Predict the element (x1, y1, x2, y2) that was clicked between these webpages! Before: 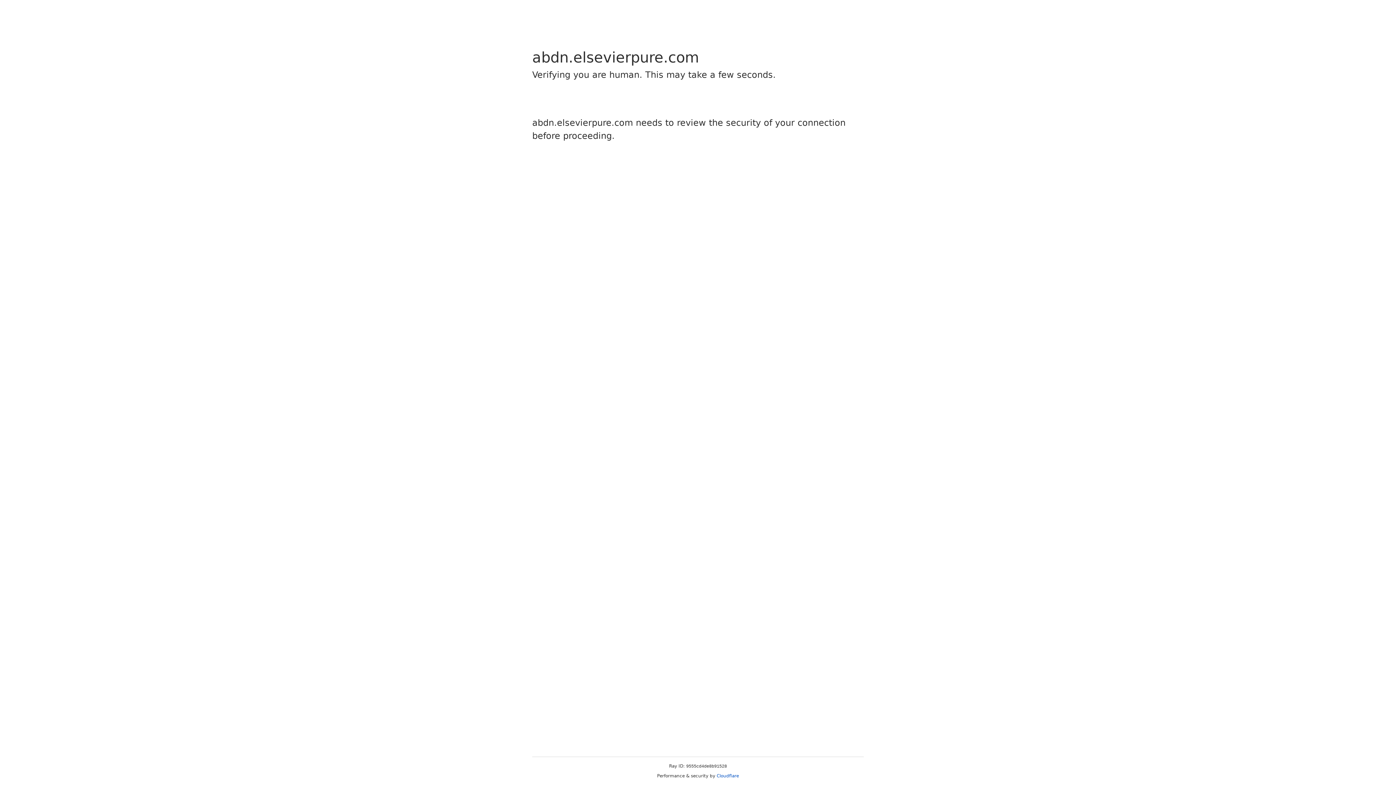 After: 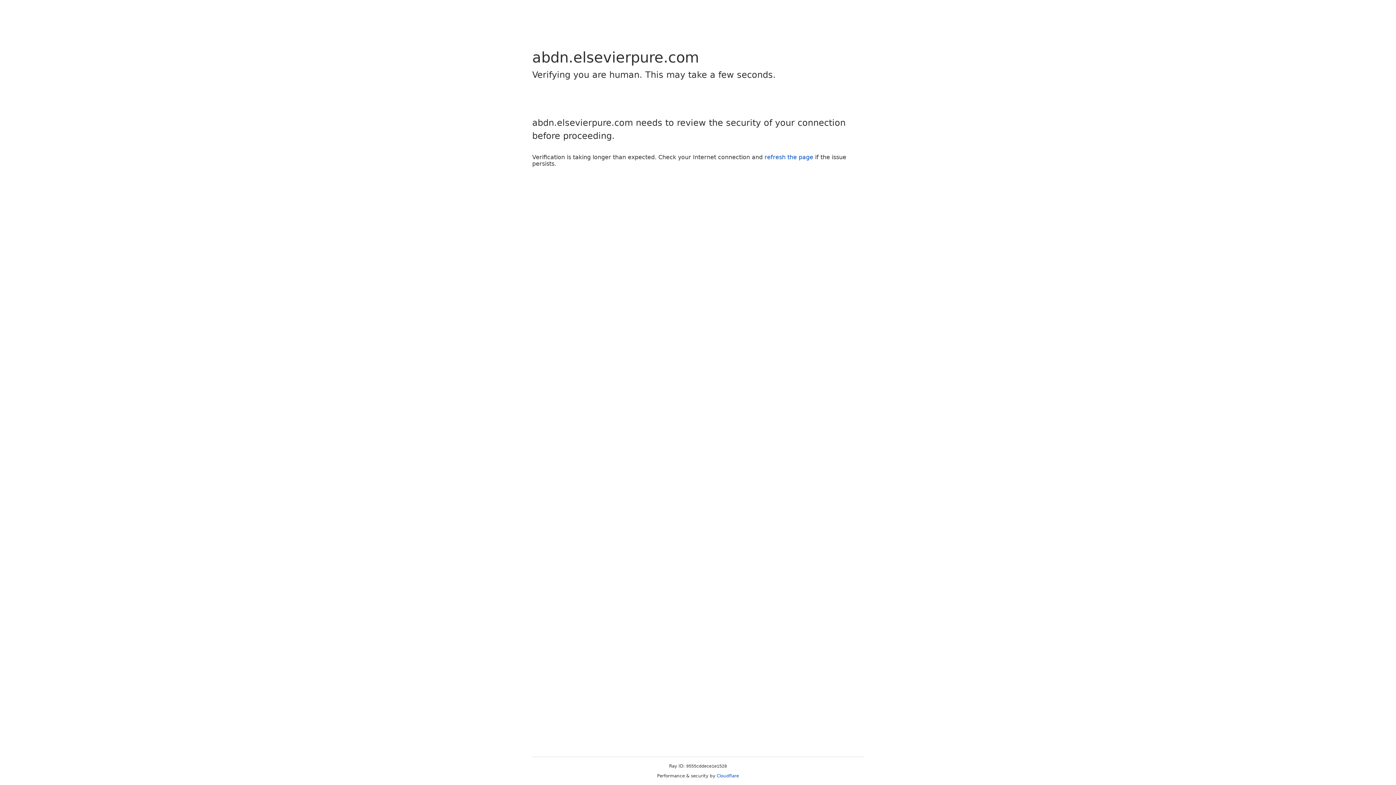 Action: label: Cloudflare bbox: (716, 773, 739, 778)